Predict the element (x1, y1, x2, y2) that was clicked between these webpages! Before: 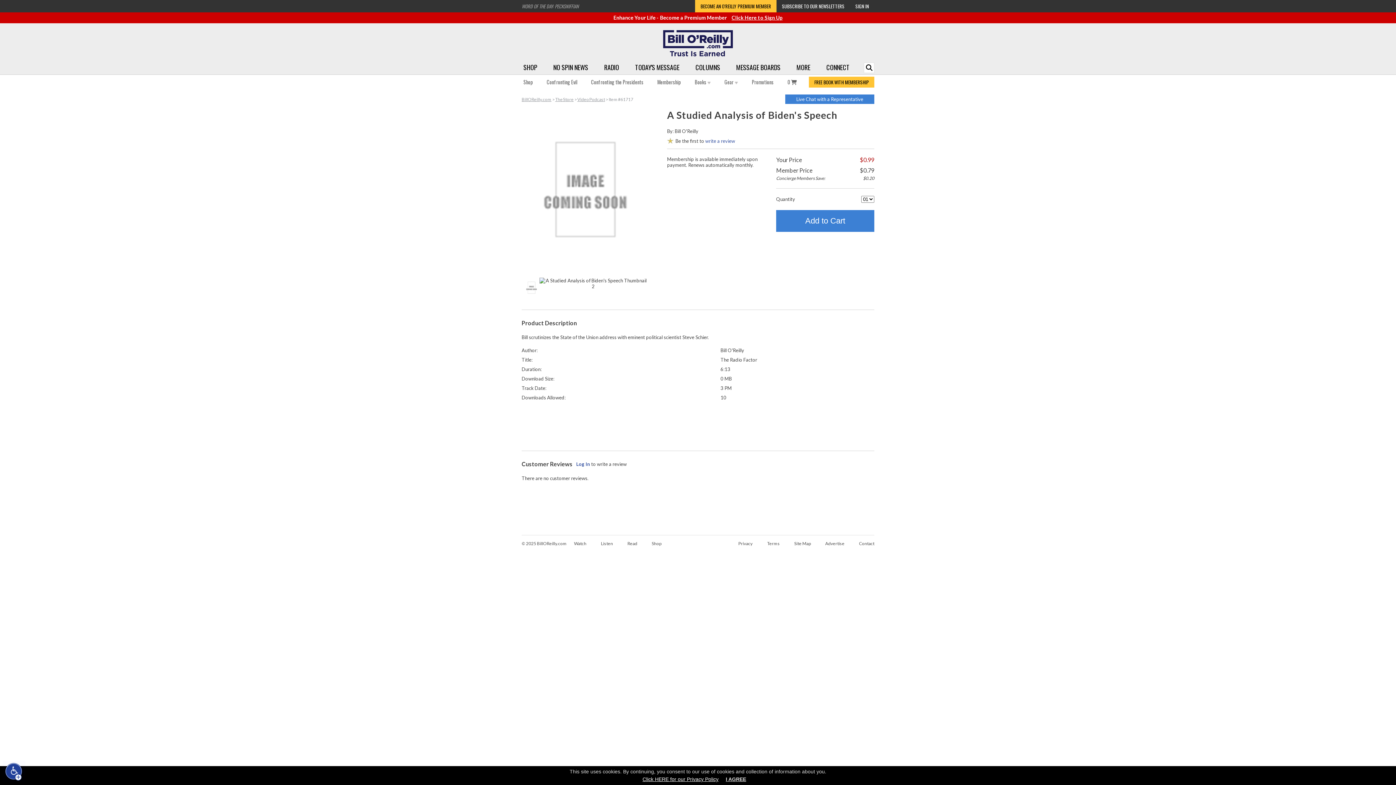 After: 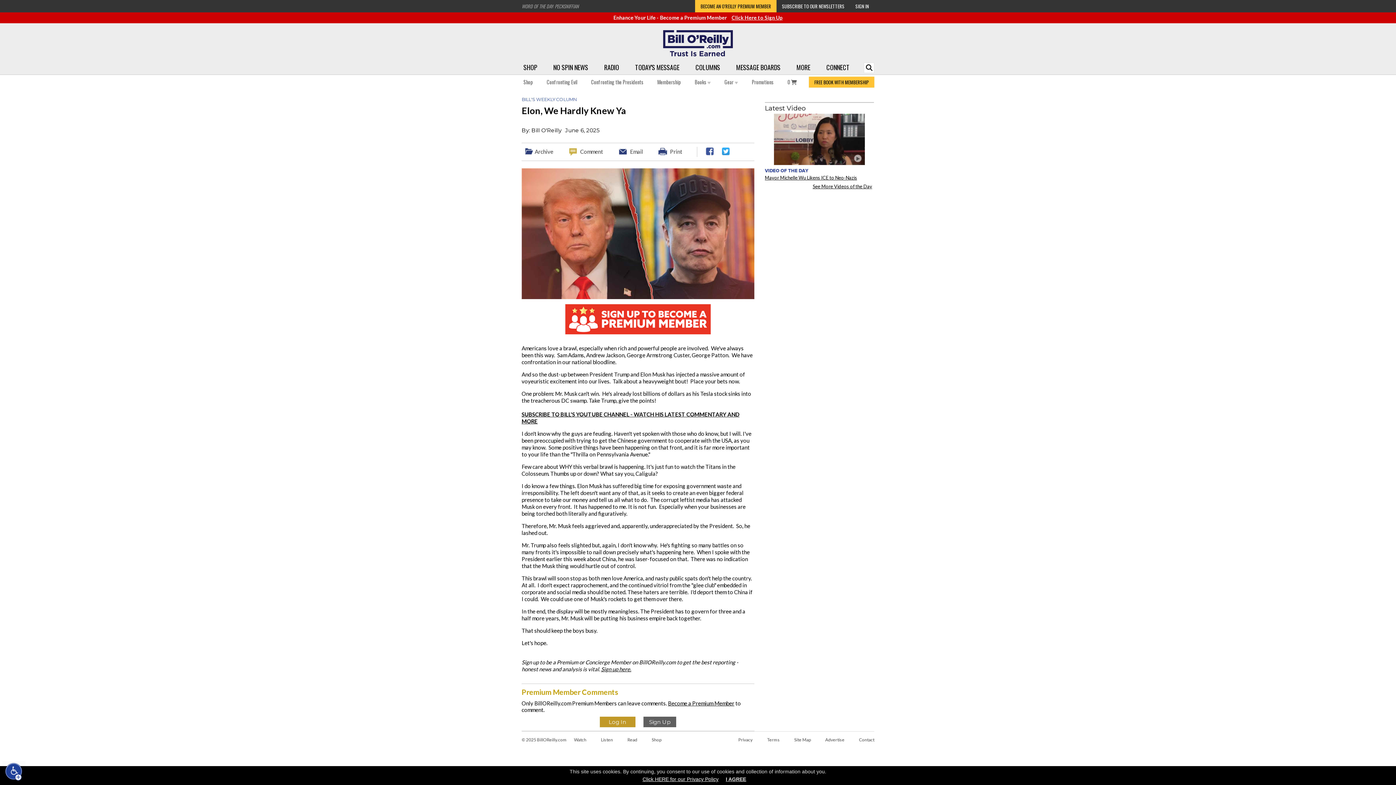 Action: label: COLUMNS bbox: (693, 60, 722, 74)